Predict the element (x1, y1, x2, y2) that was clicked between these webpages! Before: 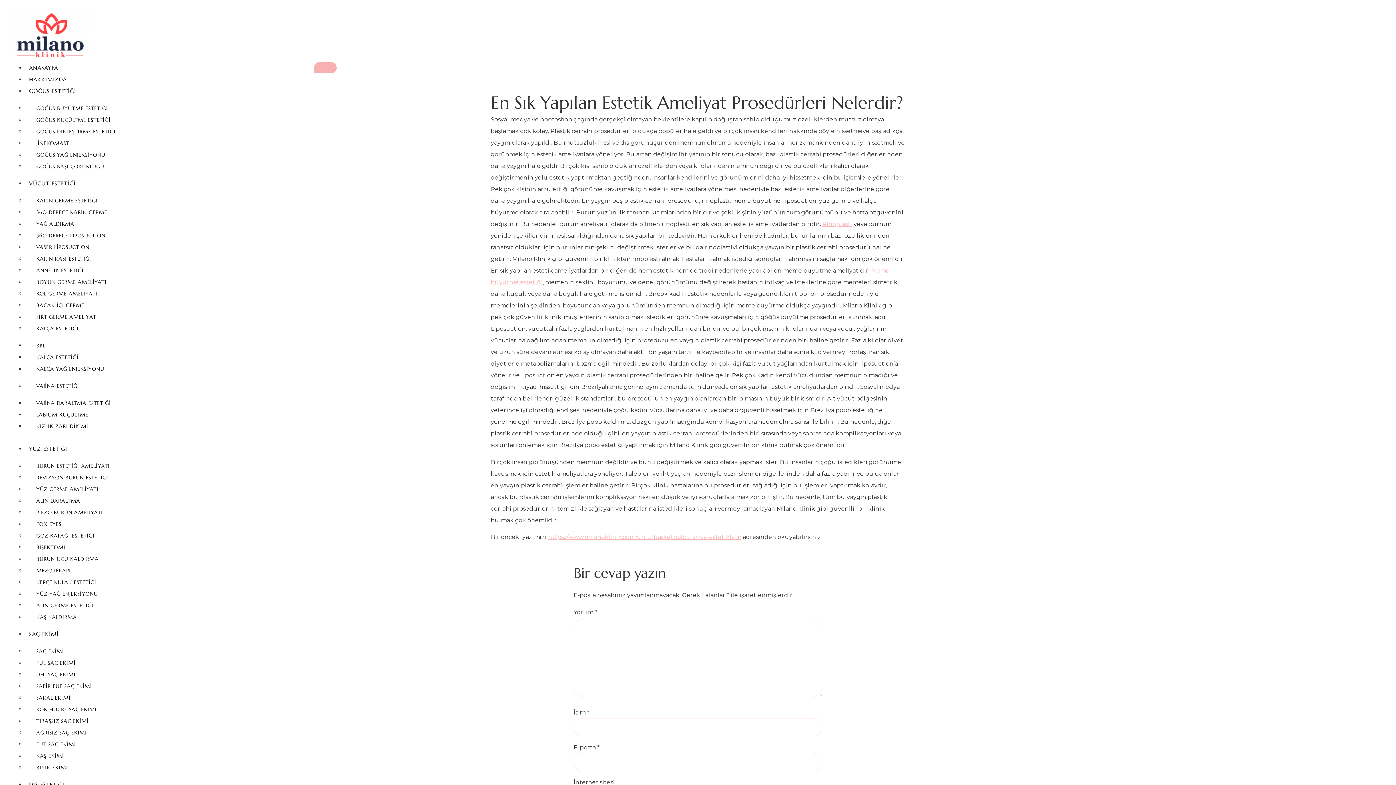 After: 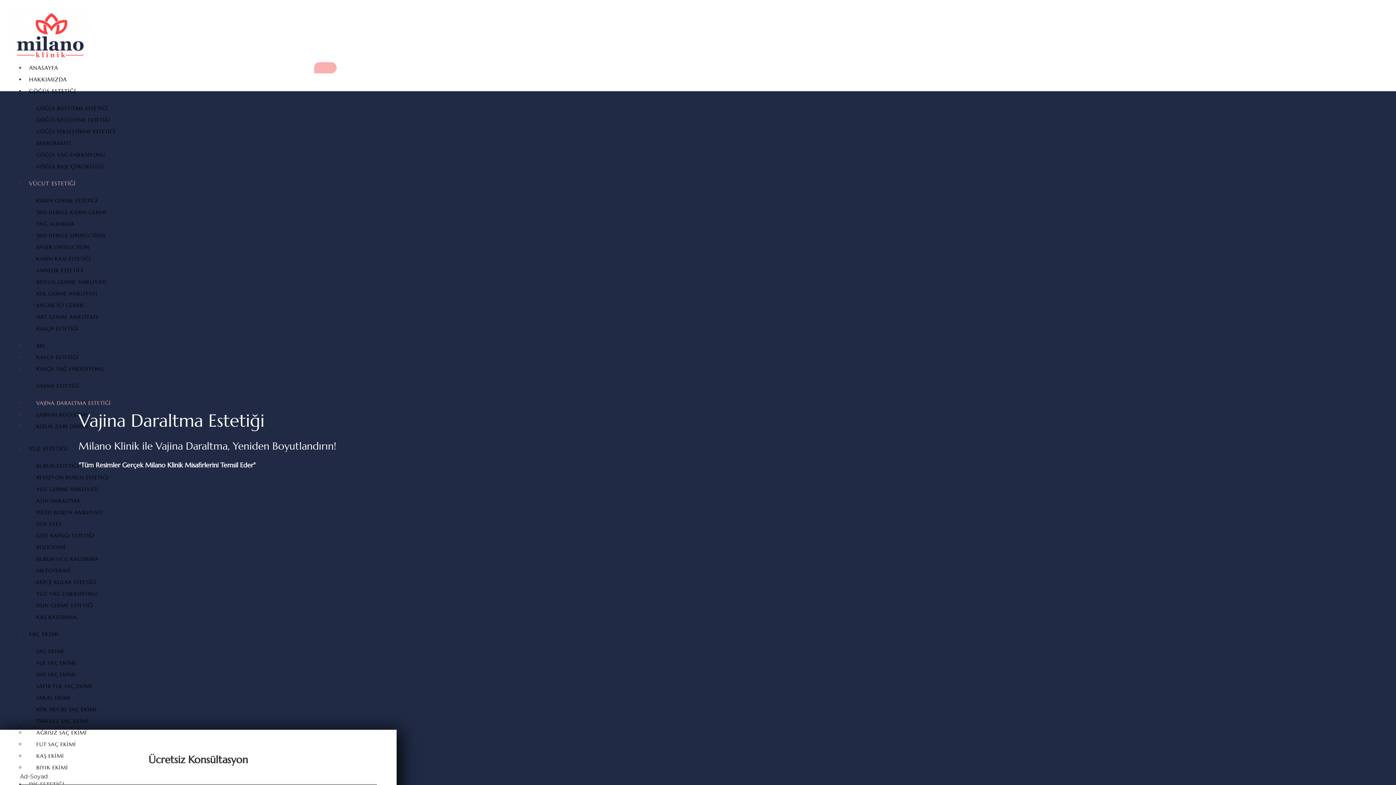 Action: bbox: (25, 398, 118, 408) label: VAJİNA DARALTMA ESTETİĞİ